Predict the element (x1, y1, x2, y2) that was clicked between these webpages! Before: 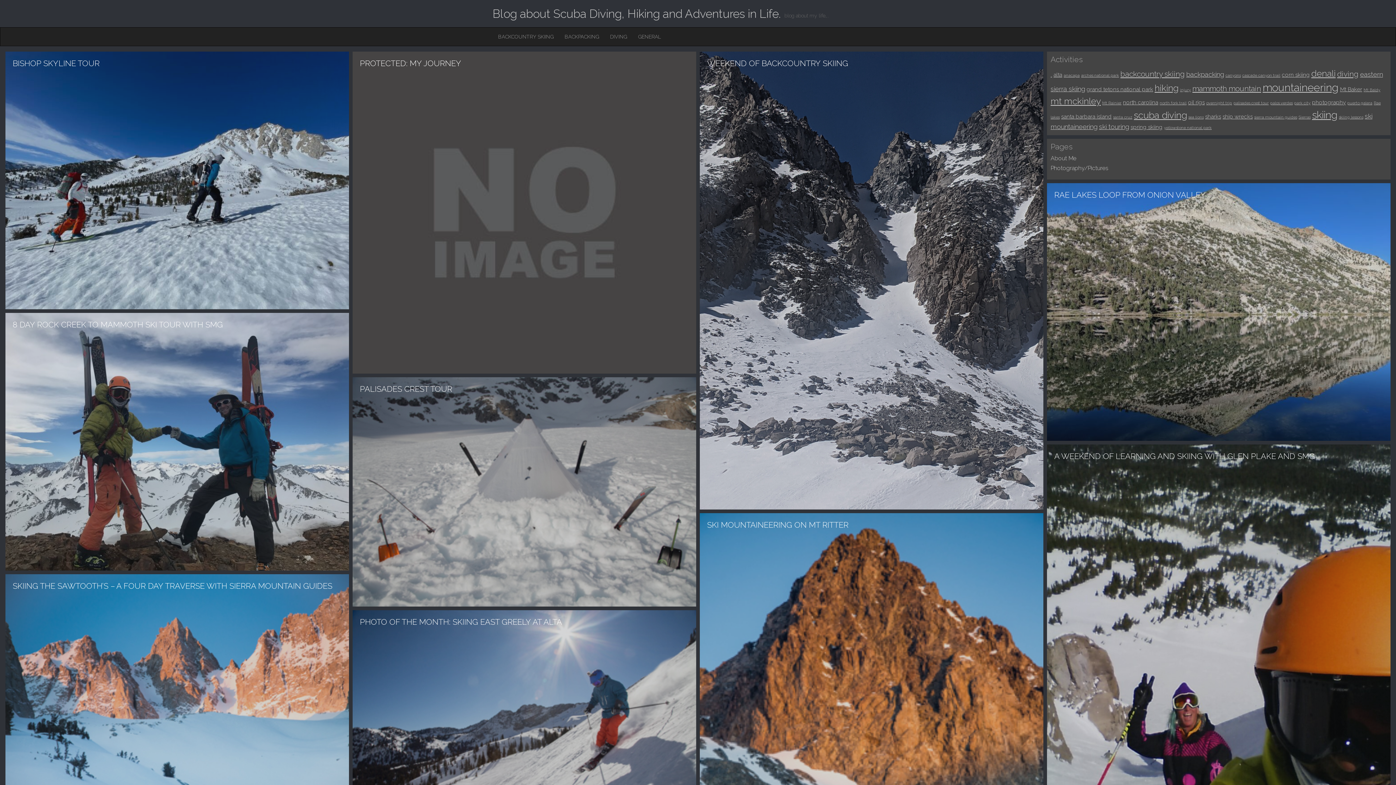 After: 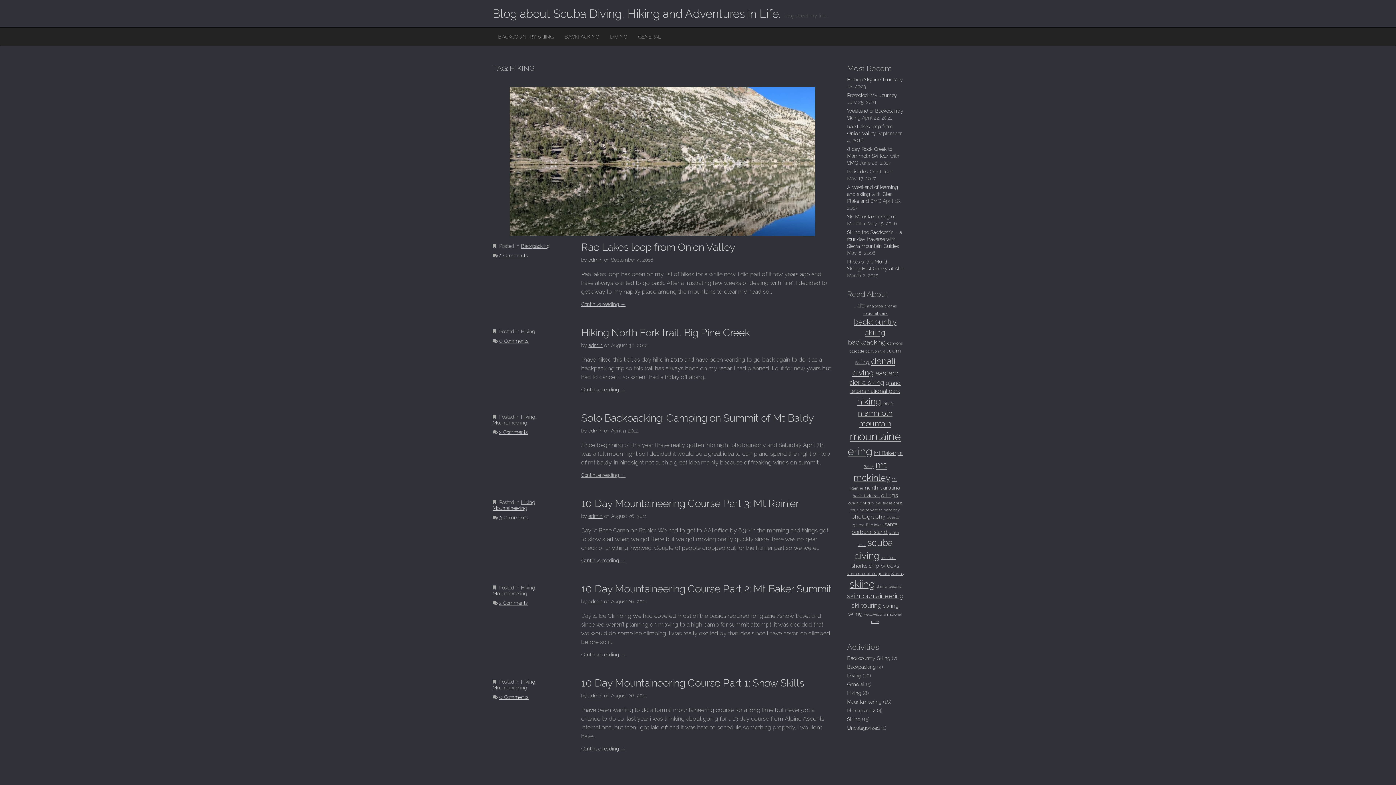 Action: label: hiking (6 items) bbox: (1154, 82, 1178, 93)